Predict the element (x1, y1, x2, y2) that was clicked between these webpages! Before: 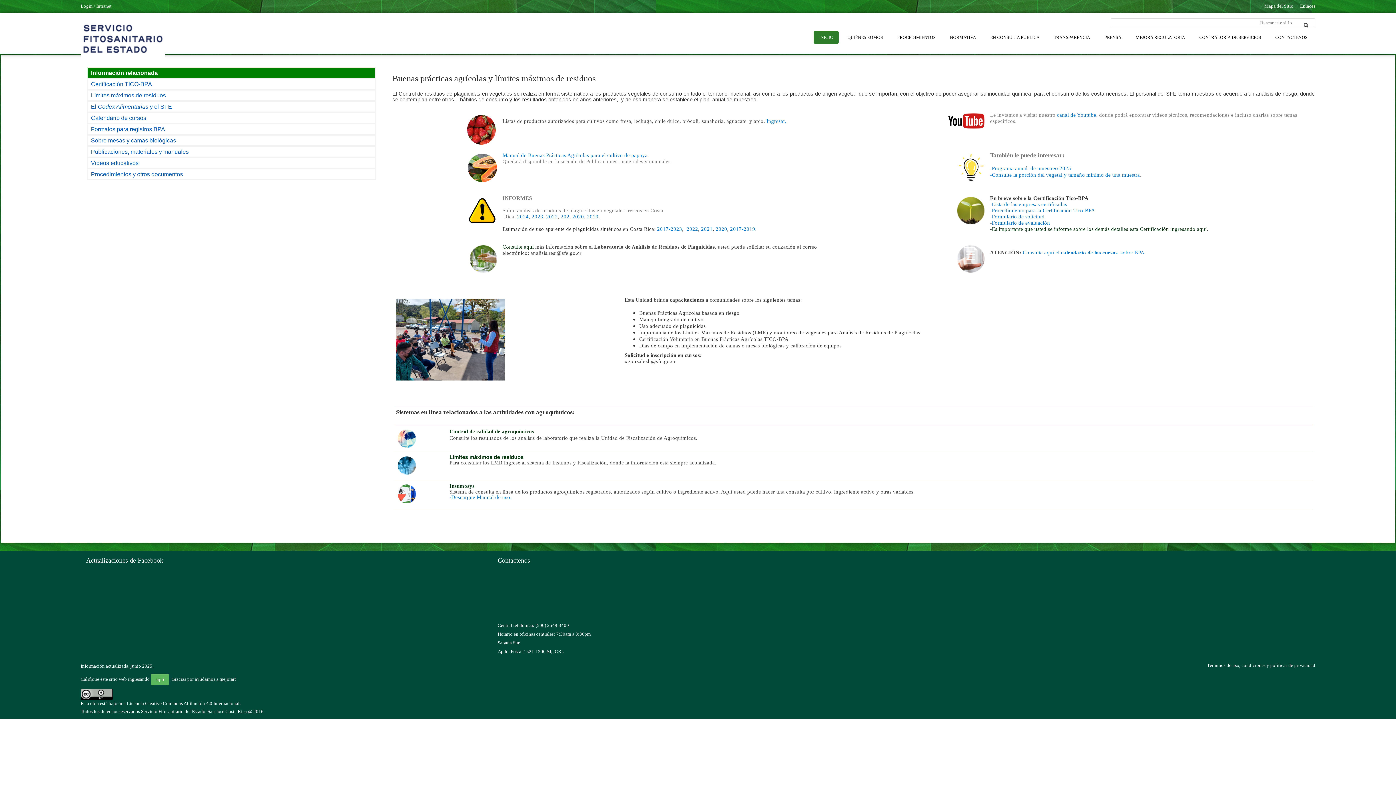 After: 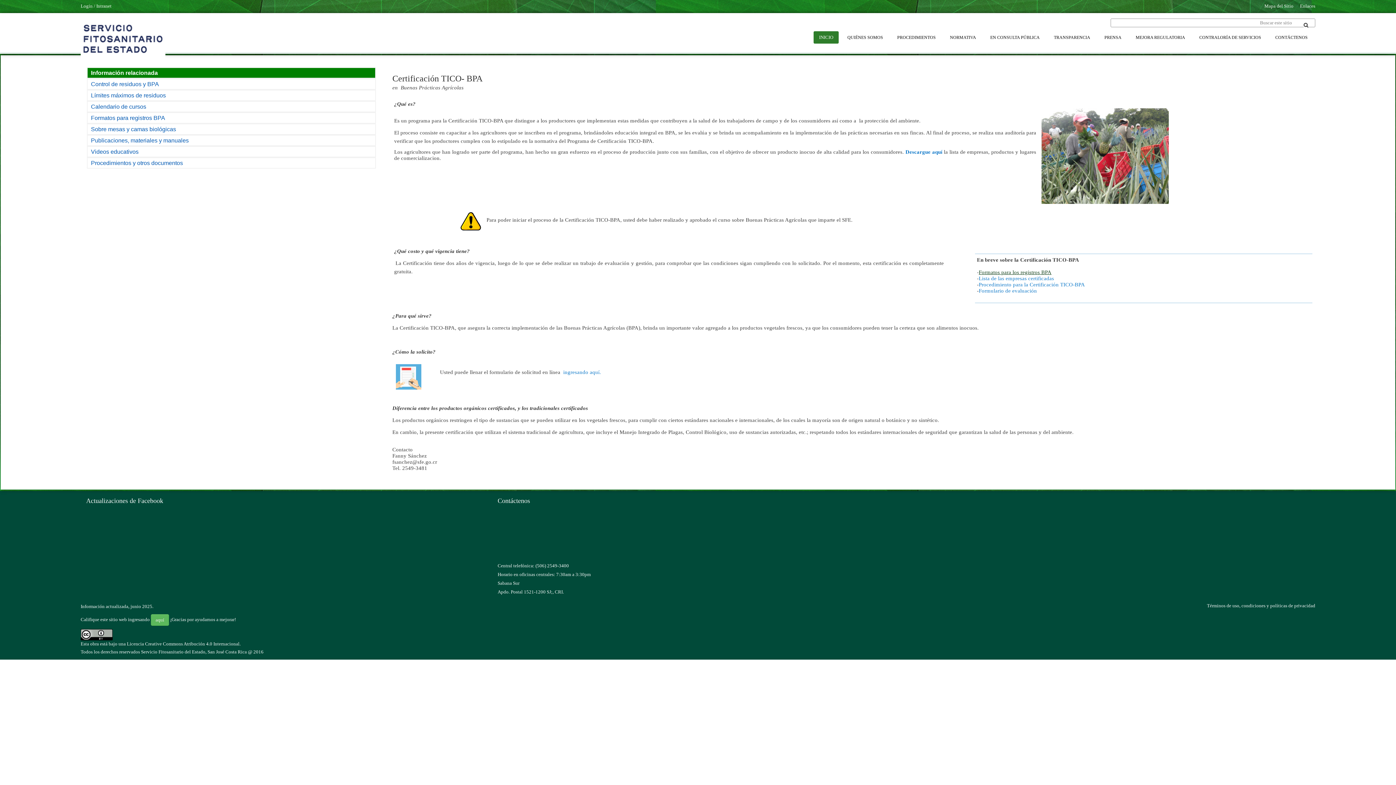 Action: label: Certificación TICO-BPA​ bbox: (86, 78, 376, 89)